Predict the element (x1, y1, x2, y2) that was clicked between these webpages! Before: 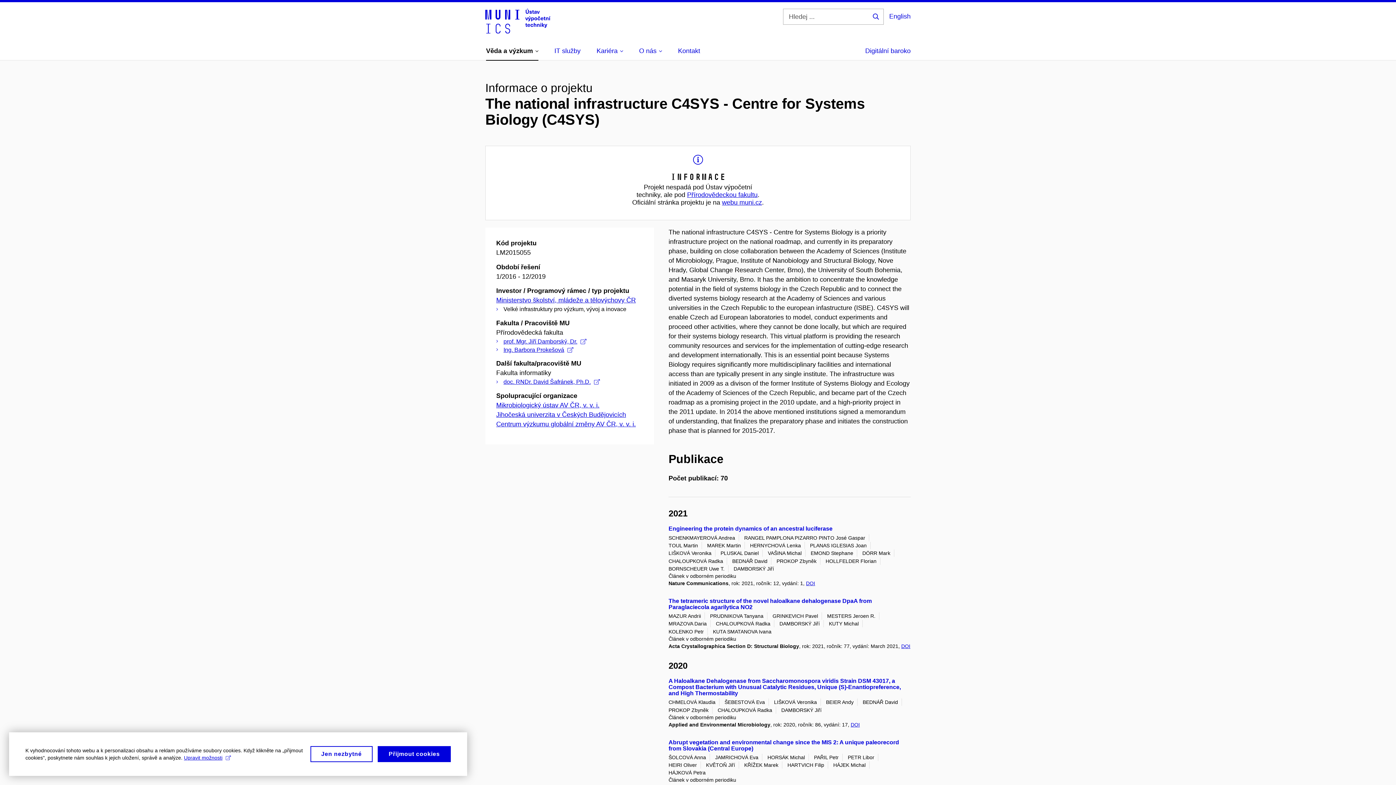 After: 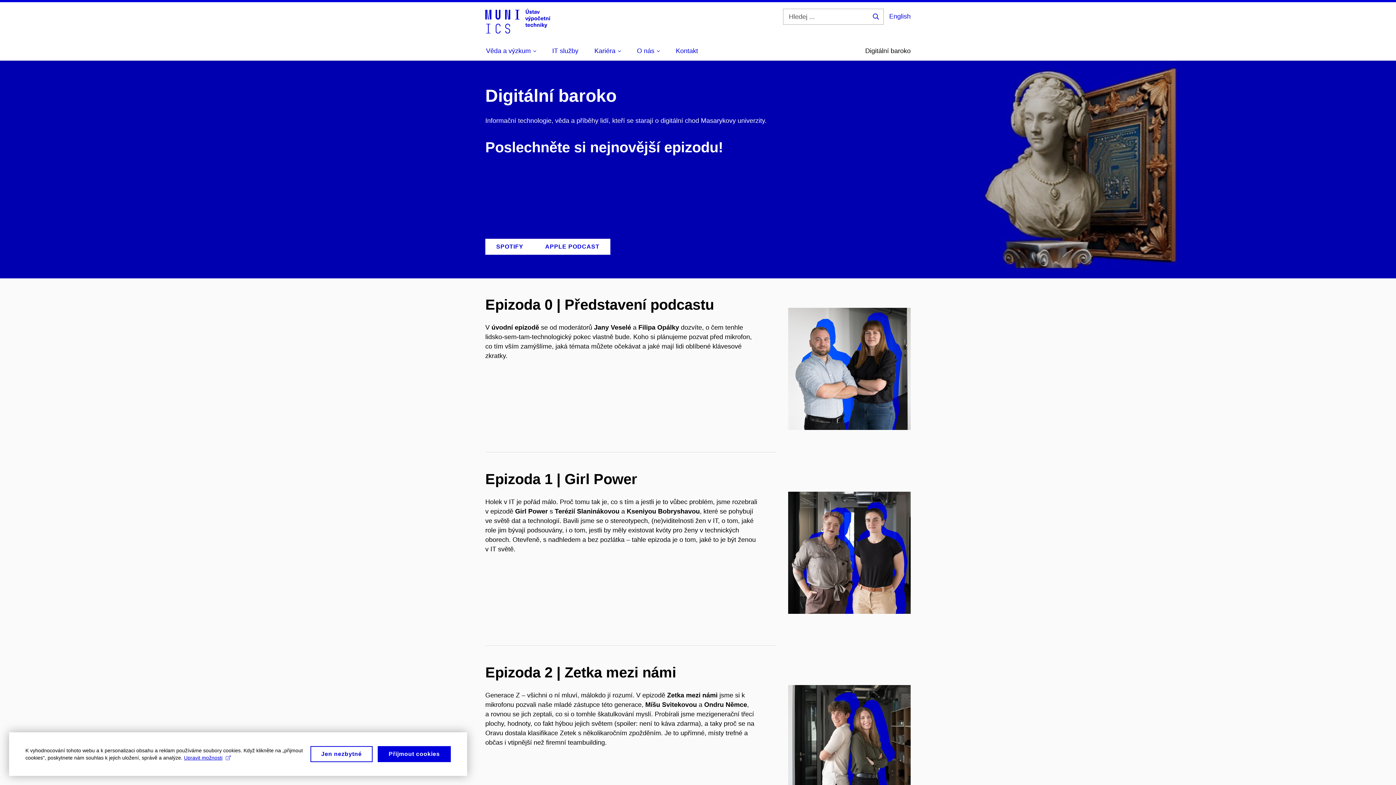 Action: label: Digitální baroko bbox: (865, 42, 910, 60)